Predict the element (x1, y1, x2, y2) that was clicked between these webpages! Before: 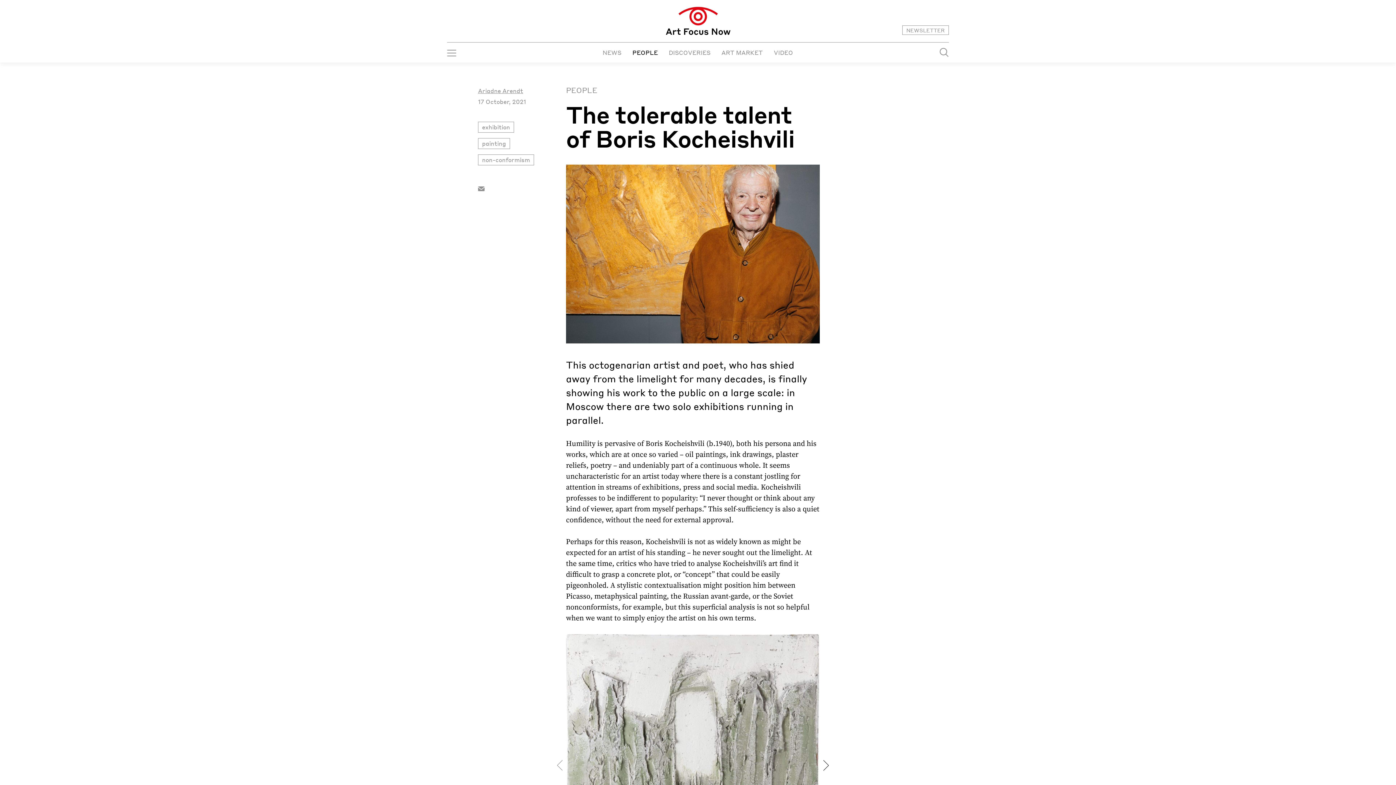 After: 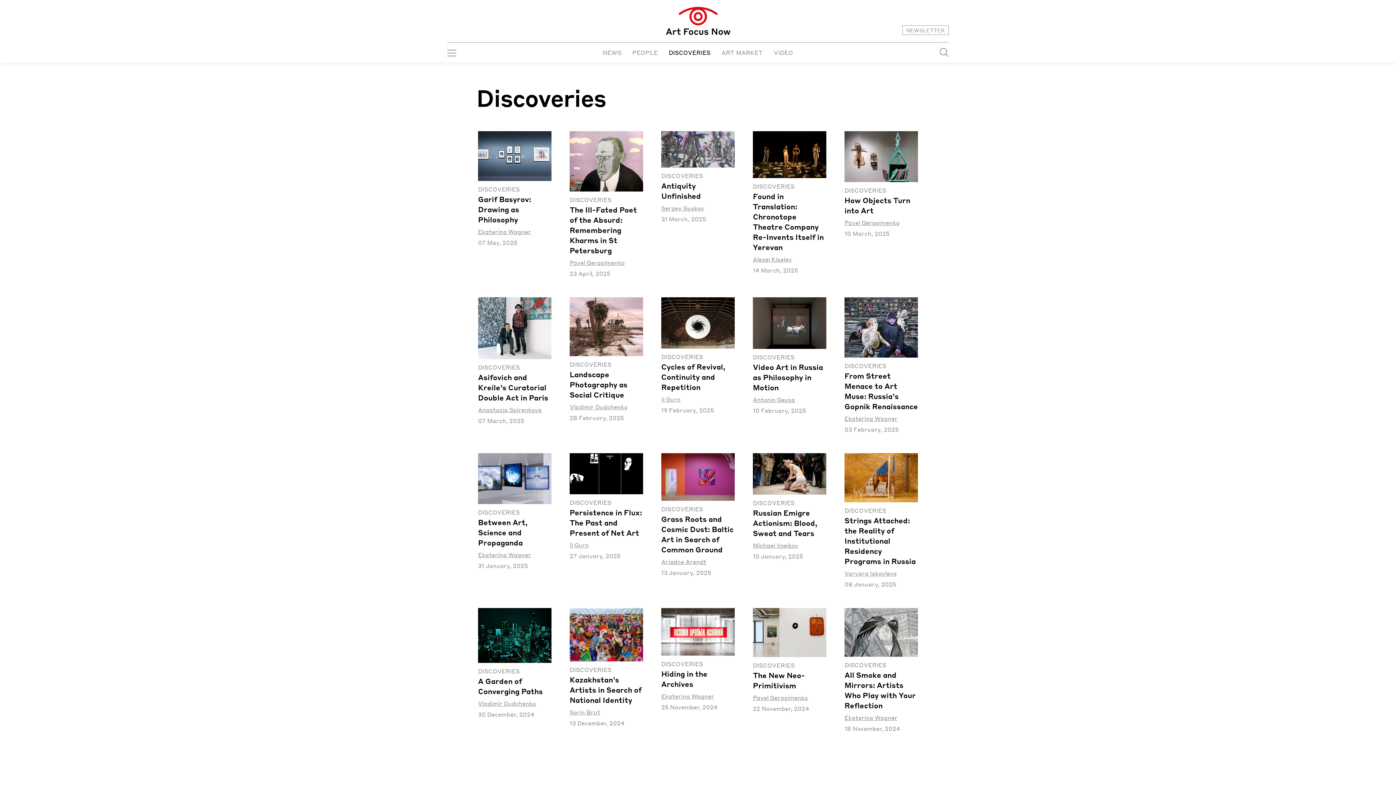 Action: label: DISCOVERIES bbox: (668, 48, 710, 56)